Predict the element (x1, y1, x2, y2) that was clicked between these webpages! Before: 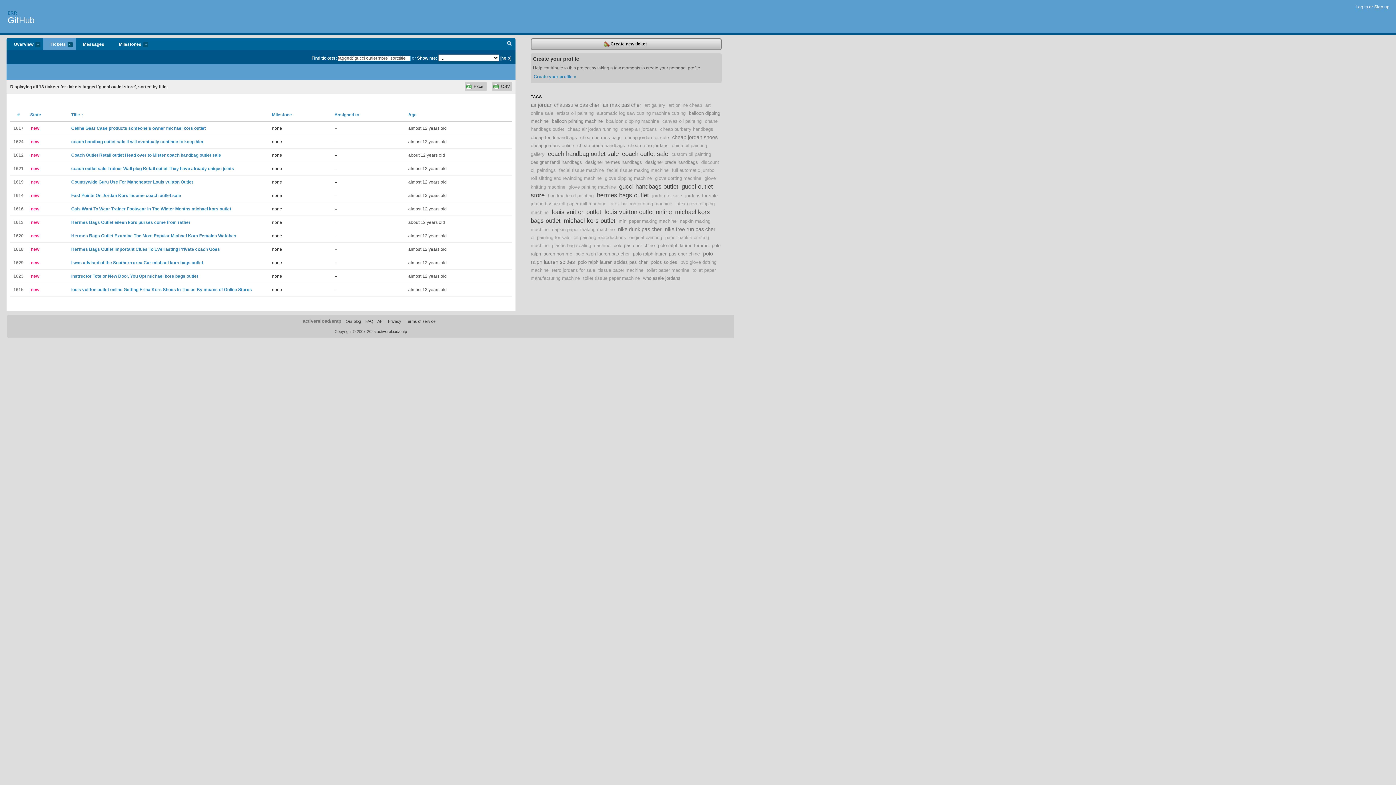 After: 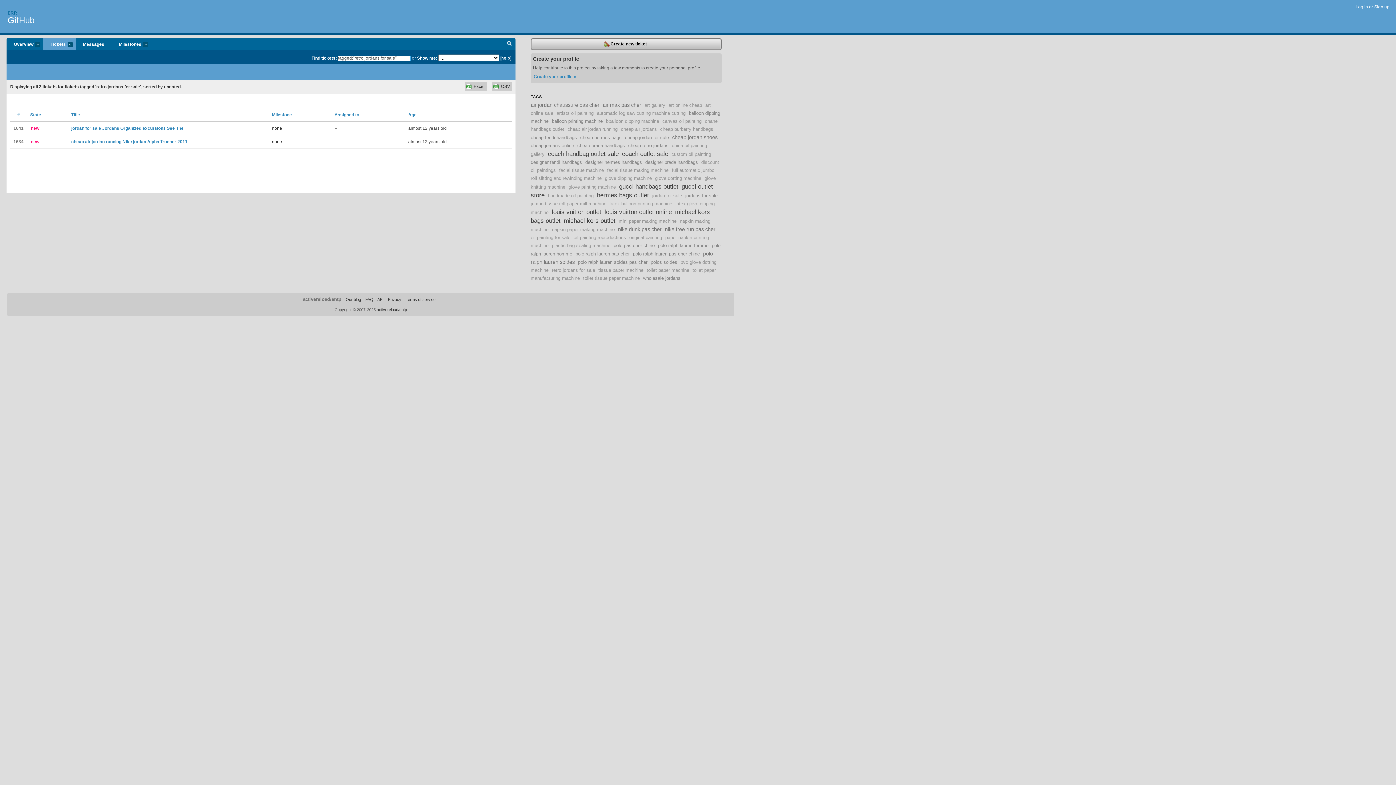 Action: label: retro jordans for sale bbox: (552, 267, 595, 273)